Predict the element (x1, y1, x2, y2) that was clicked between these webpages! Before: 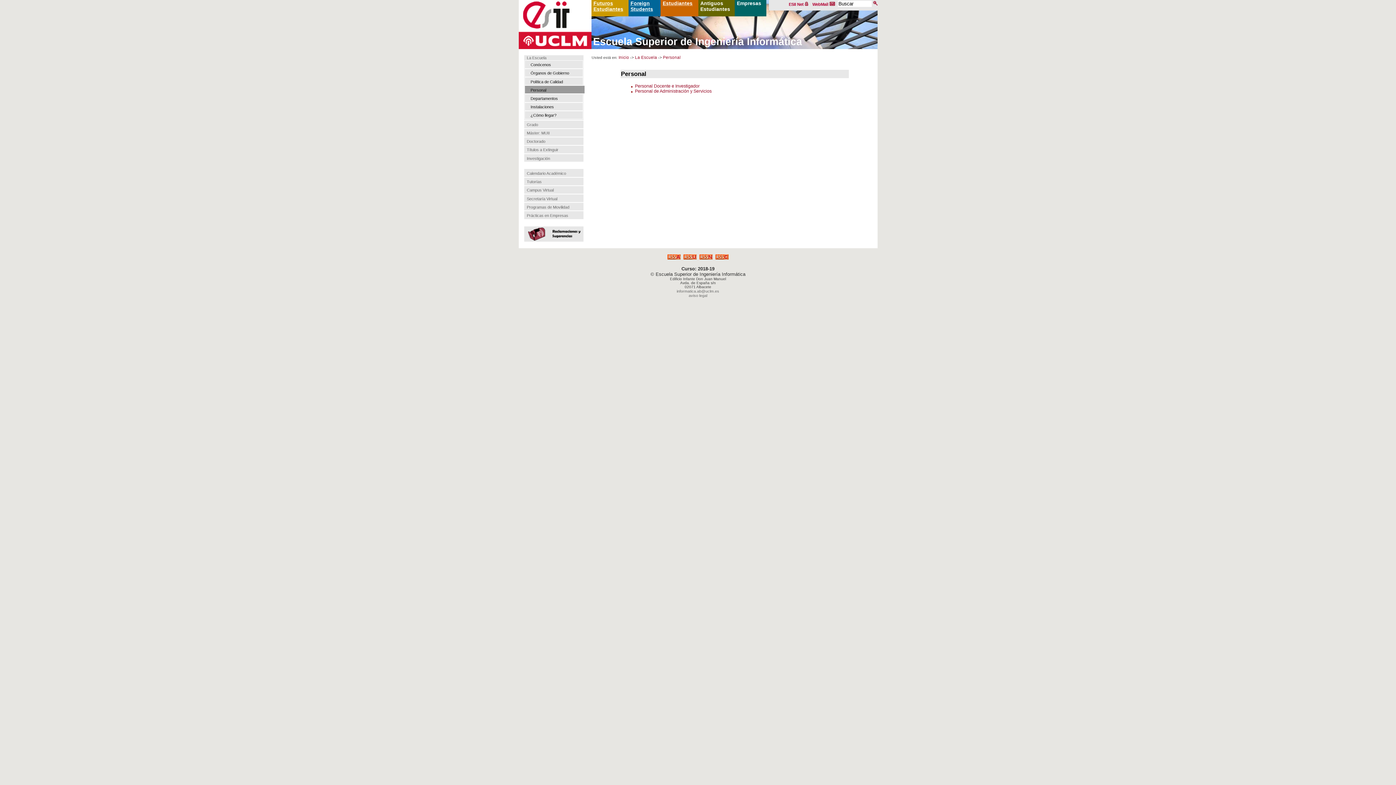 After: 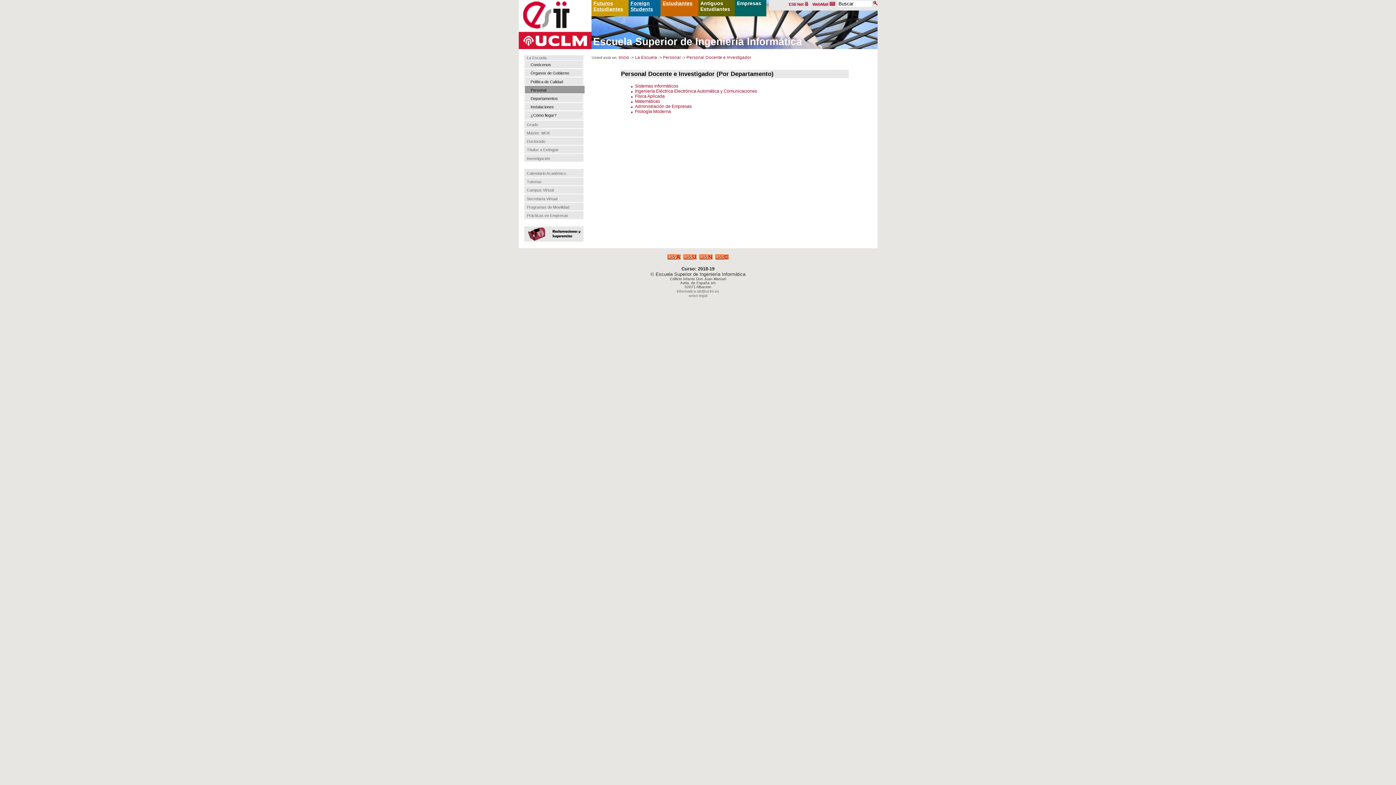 Action: bbox: (635, 83, 699, 88) label: Personal Docente e Investigador